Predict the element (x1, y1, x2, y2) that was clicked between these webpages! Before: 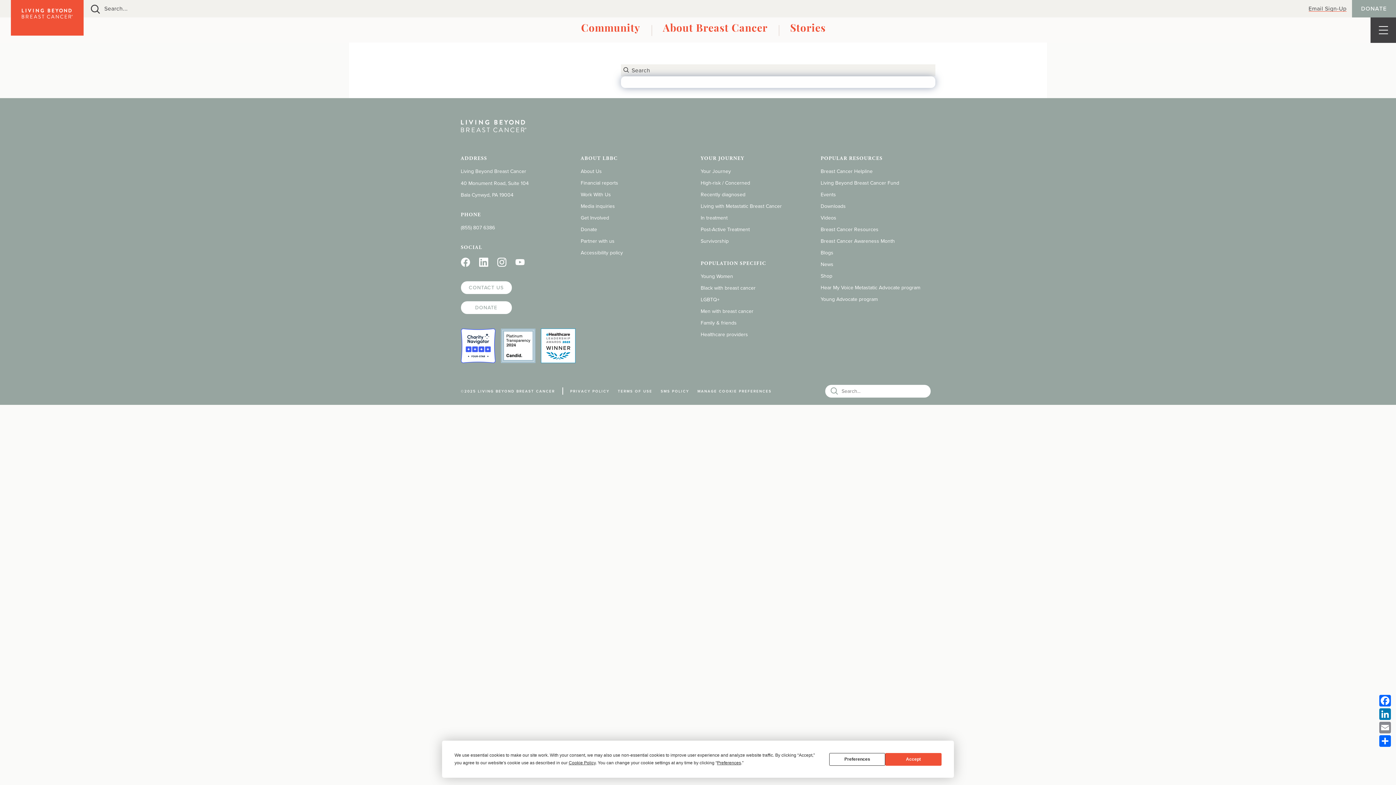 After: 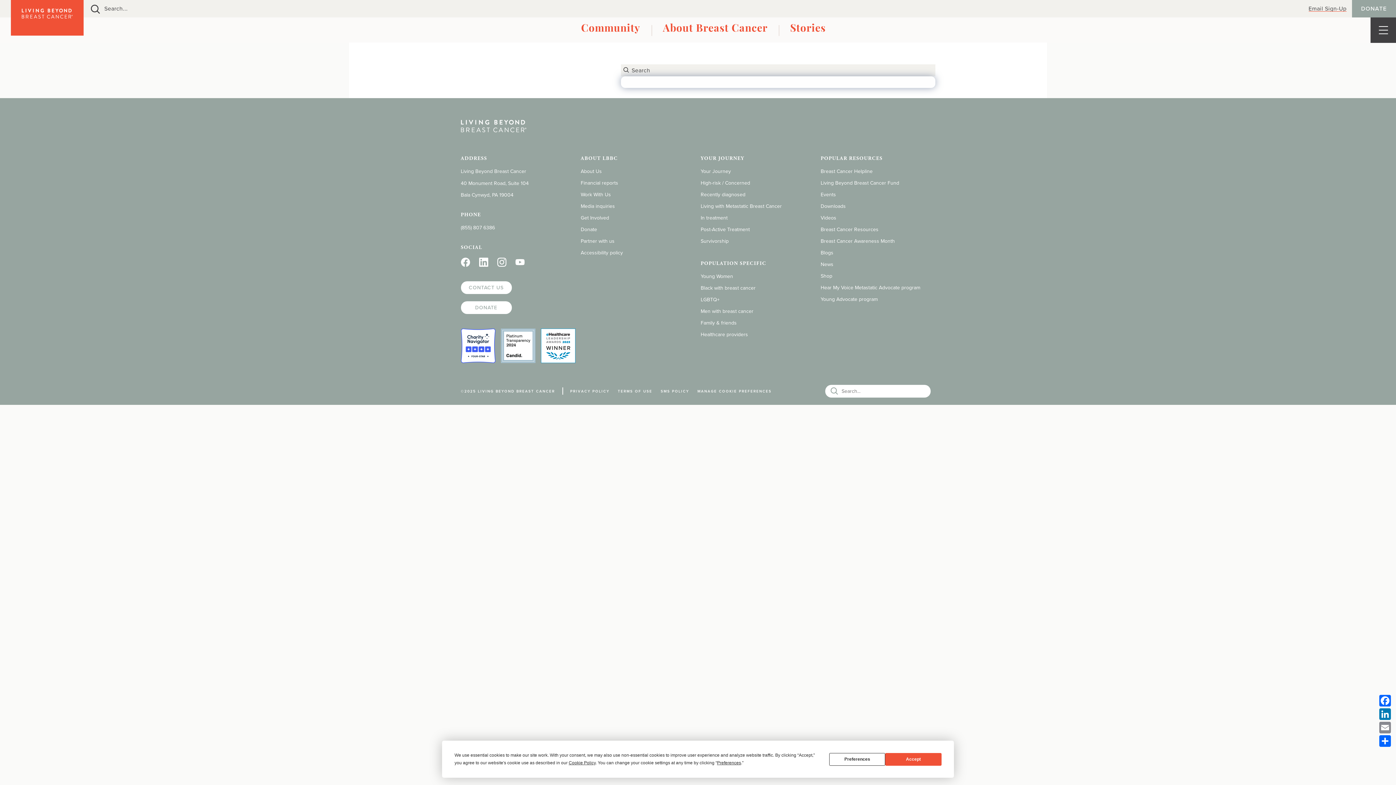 Action: bbox: (540, 340, 575, 349)